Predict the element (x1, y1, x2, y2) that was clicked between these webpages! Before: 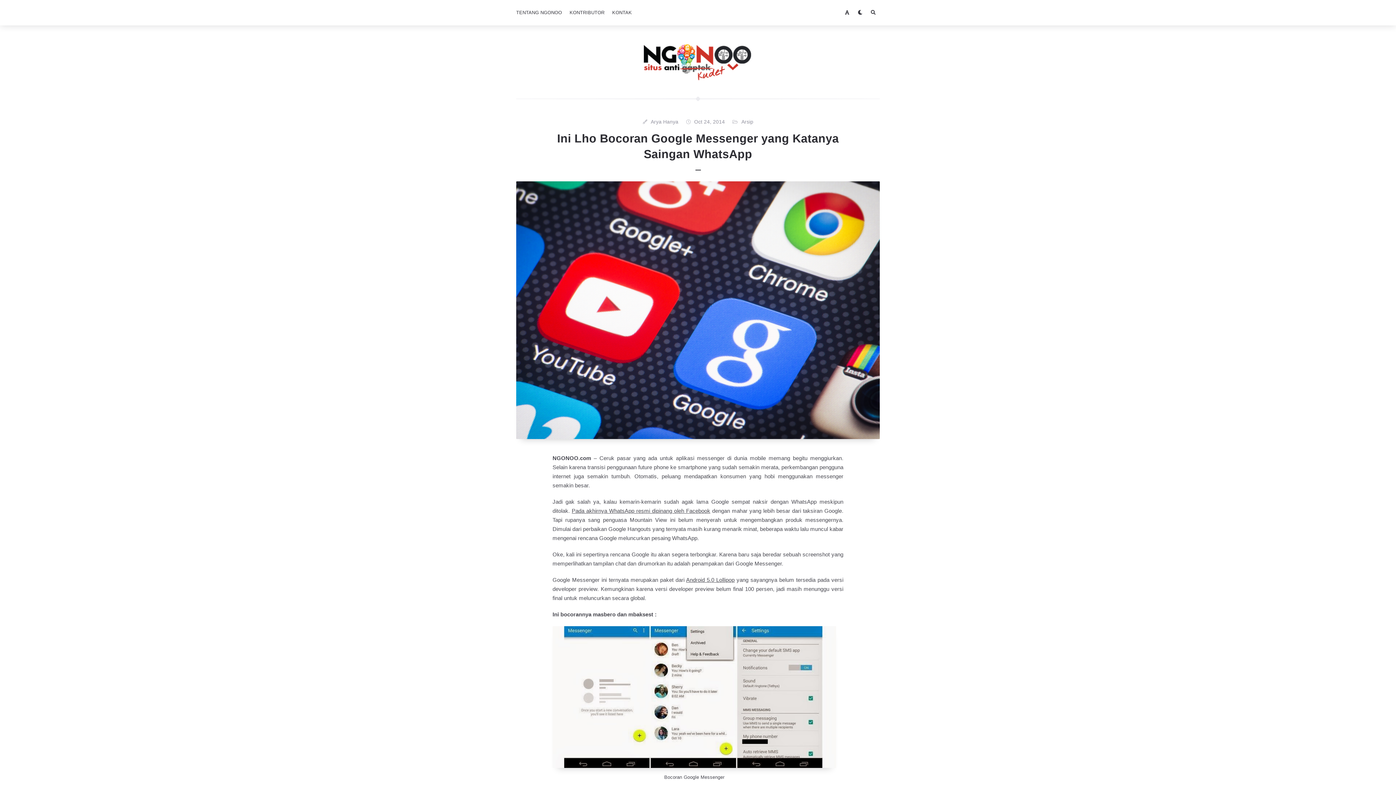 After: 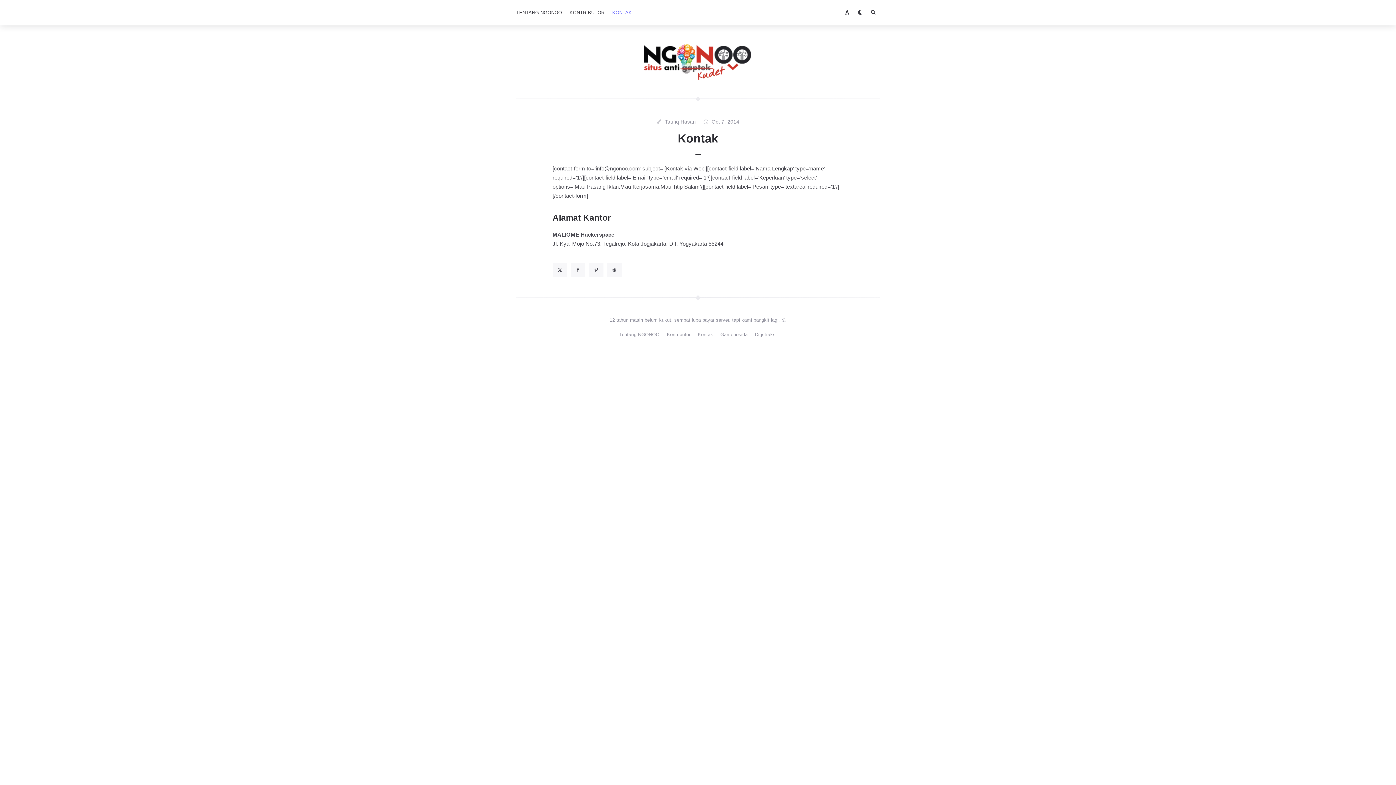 Action: label: KONTAK bbox: (608, 0, 636, 25)